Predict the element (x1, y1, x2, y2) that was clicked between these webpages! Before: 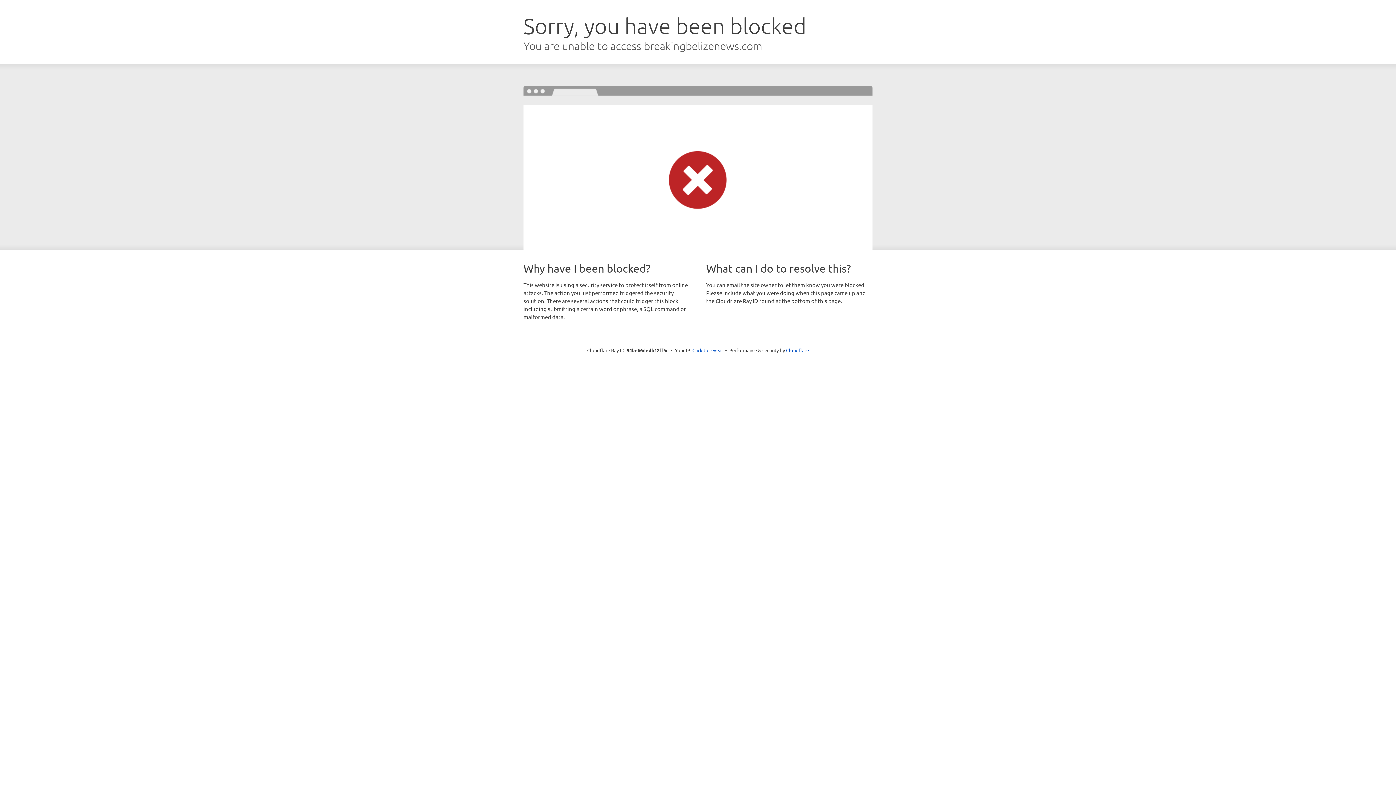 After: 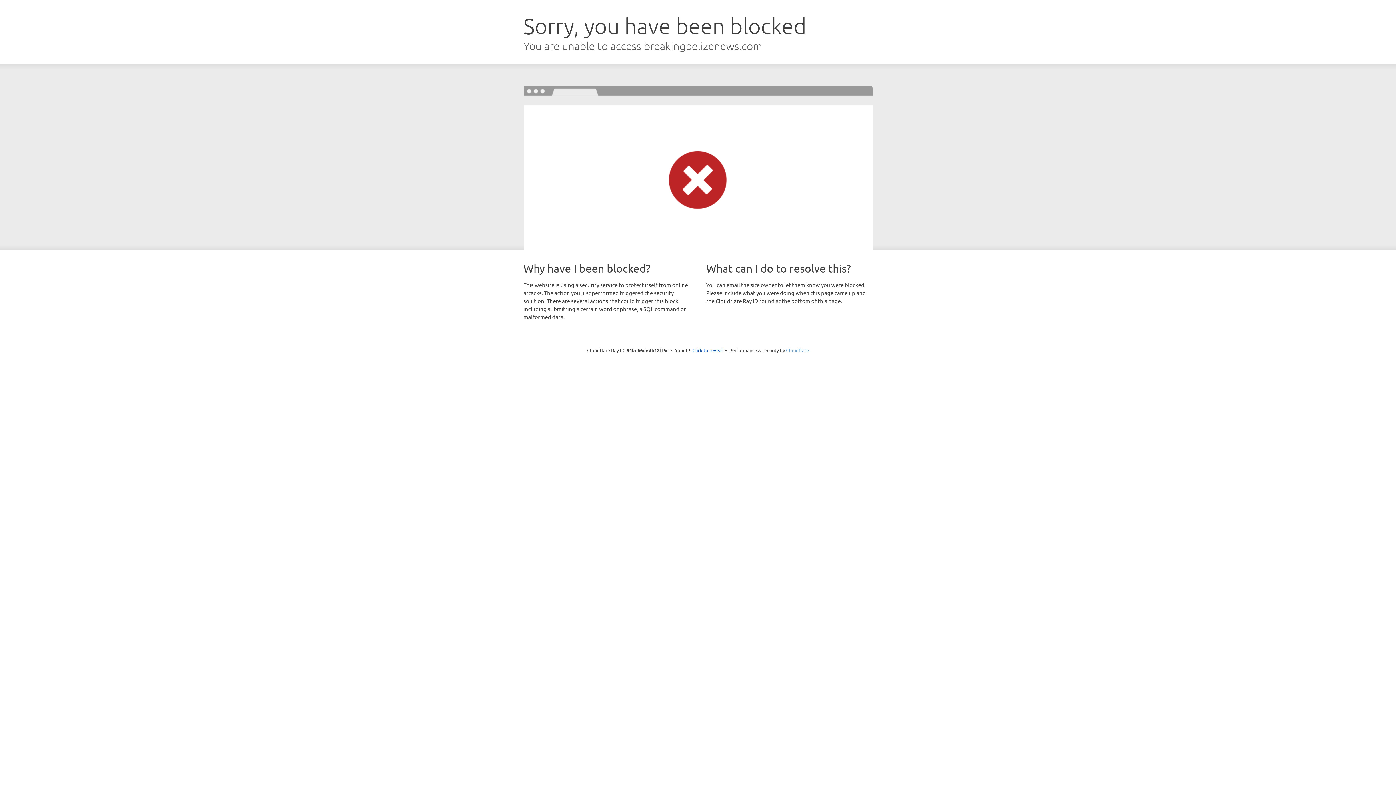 Action: bbox: (786, 347, 809, 353) label: Cloudflare